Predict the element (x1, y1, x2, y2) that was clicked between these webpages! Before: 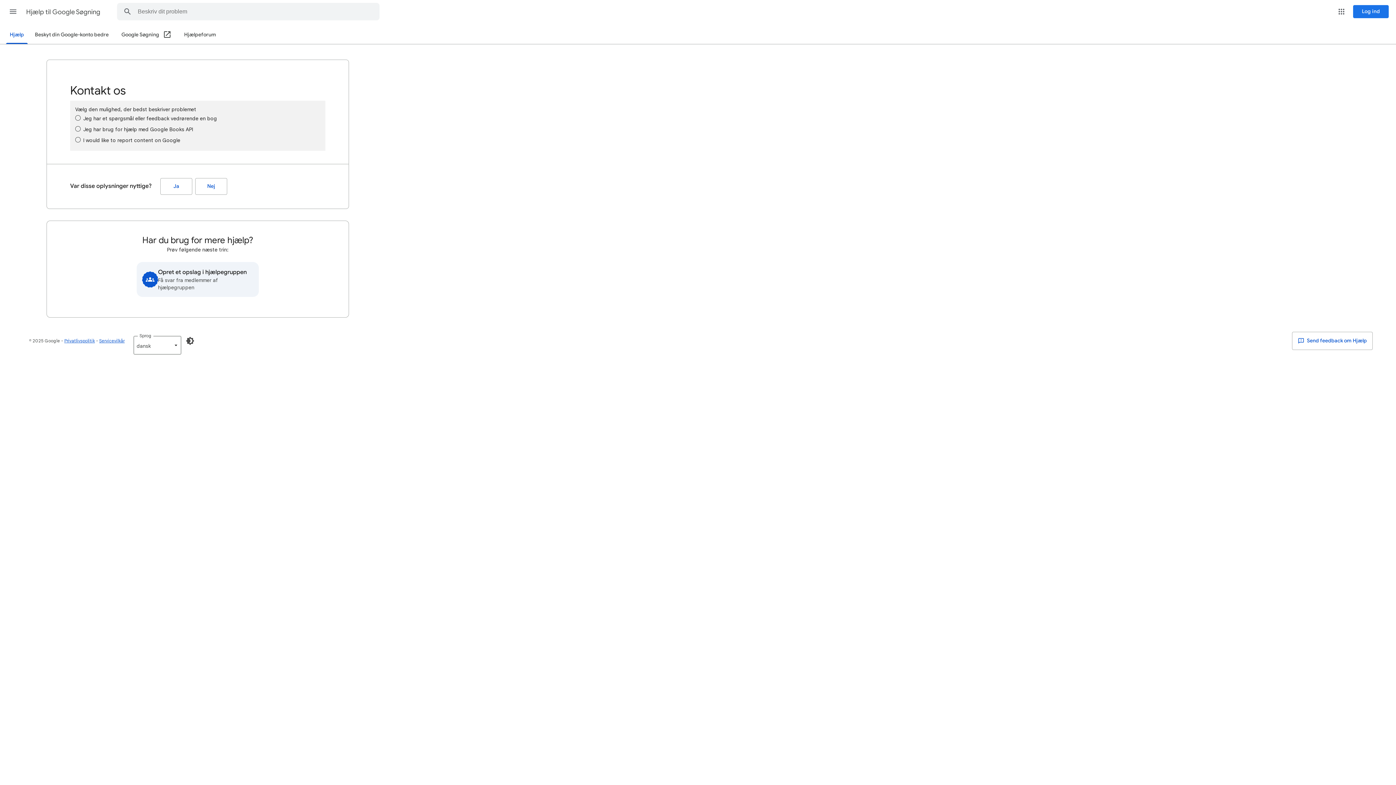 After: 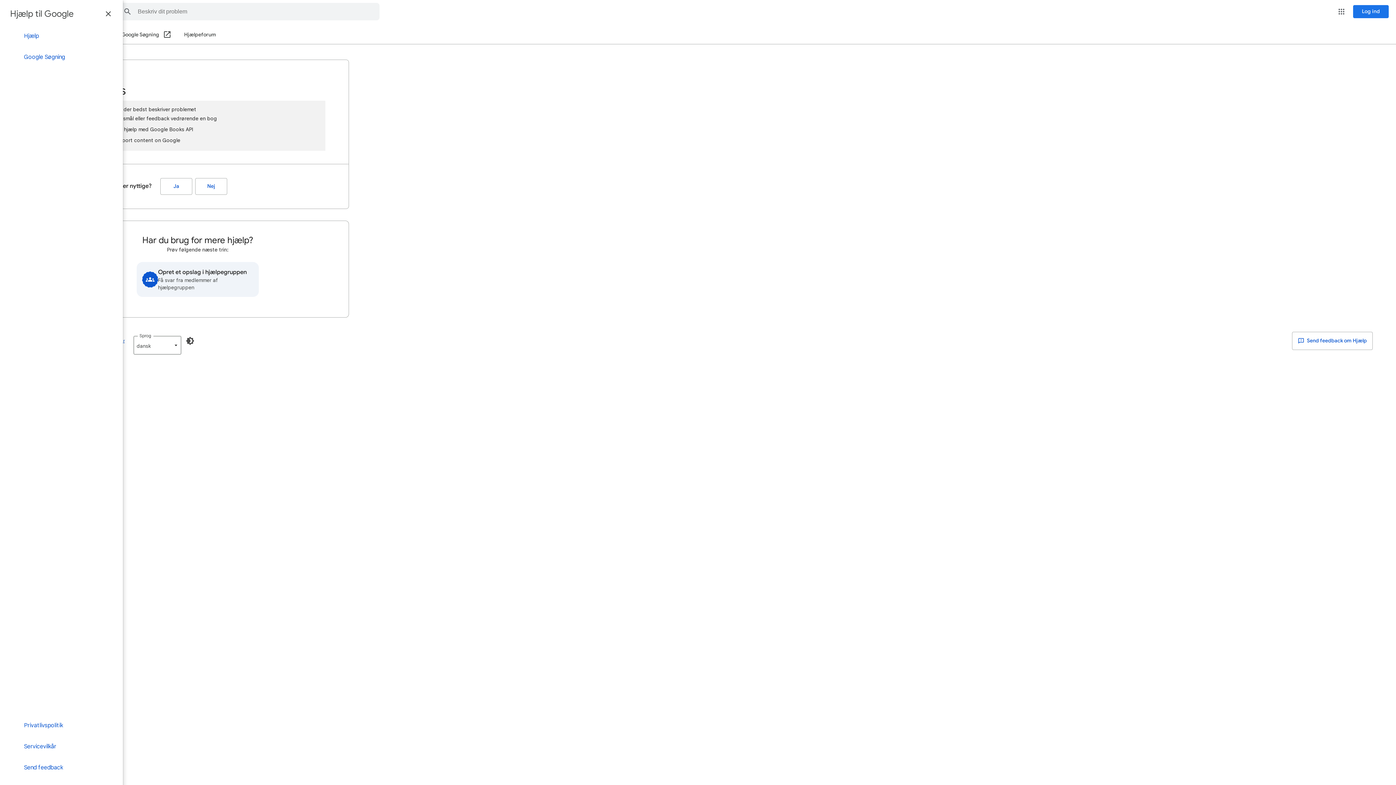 Action: label: Hovedmenu bbox: (4, 2, 21, 20)